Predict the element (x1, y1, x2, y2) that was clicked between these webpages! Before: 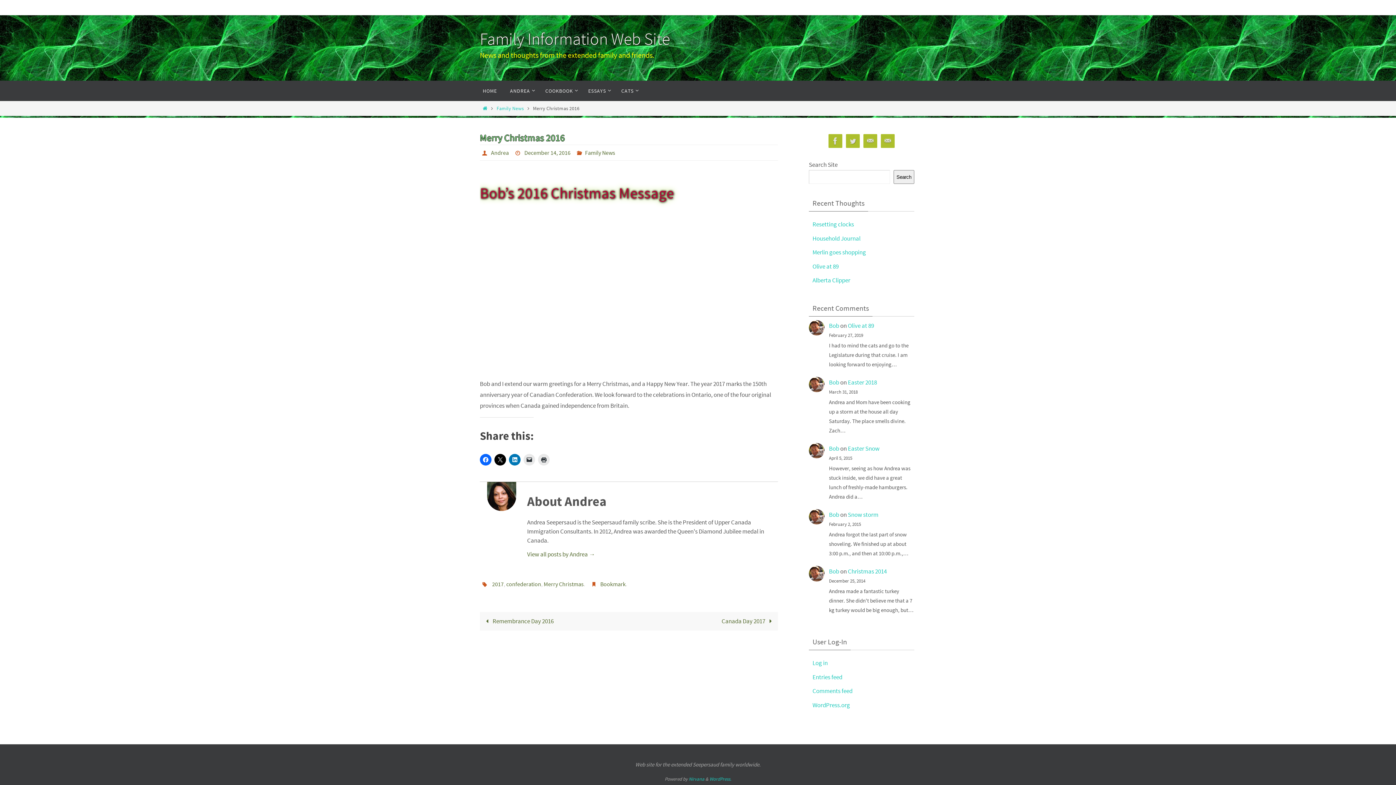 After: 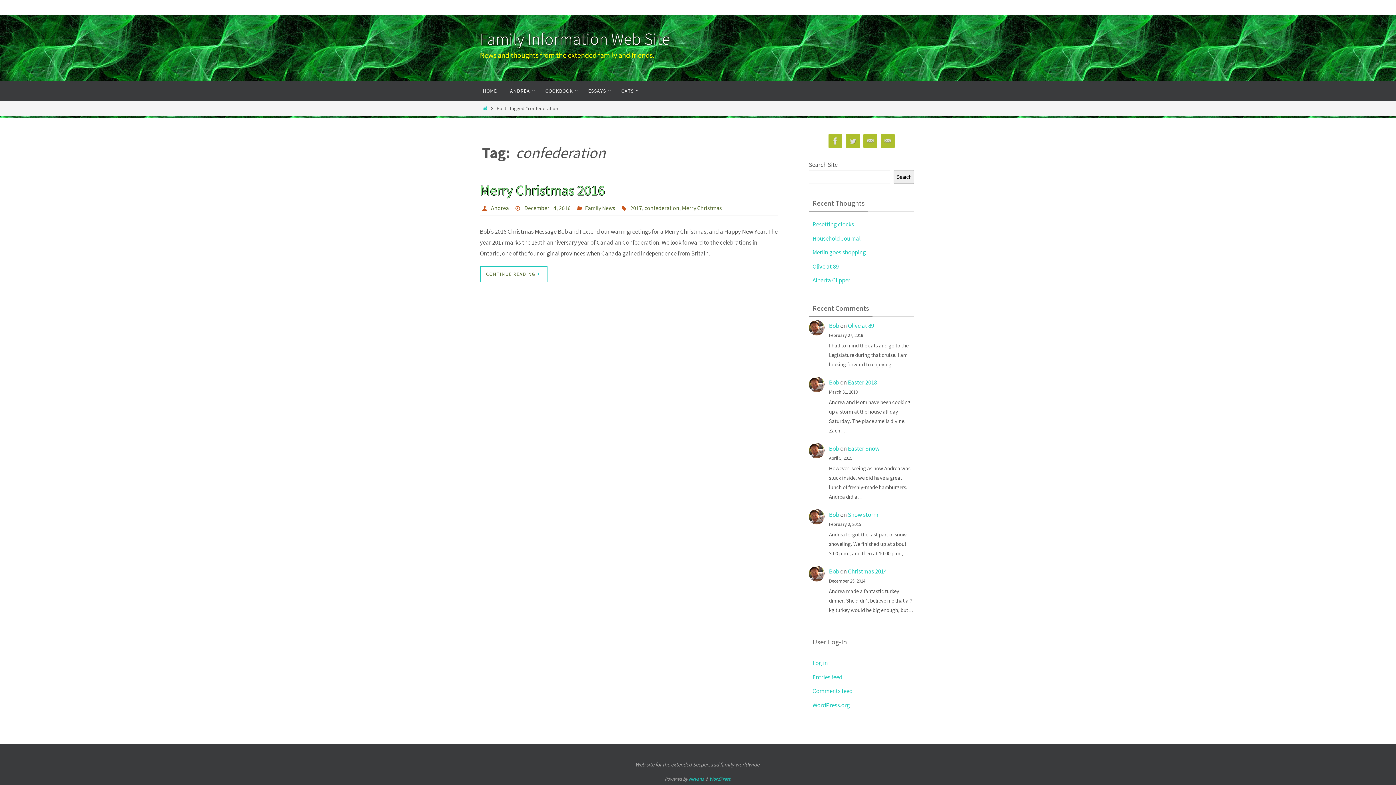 Action: bbox: (506, 580, 541, 588) label: confederation